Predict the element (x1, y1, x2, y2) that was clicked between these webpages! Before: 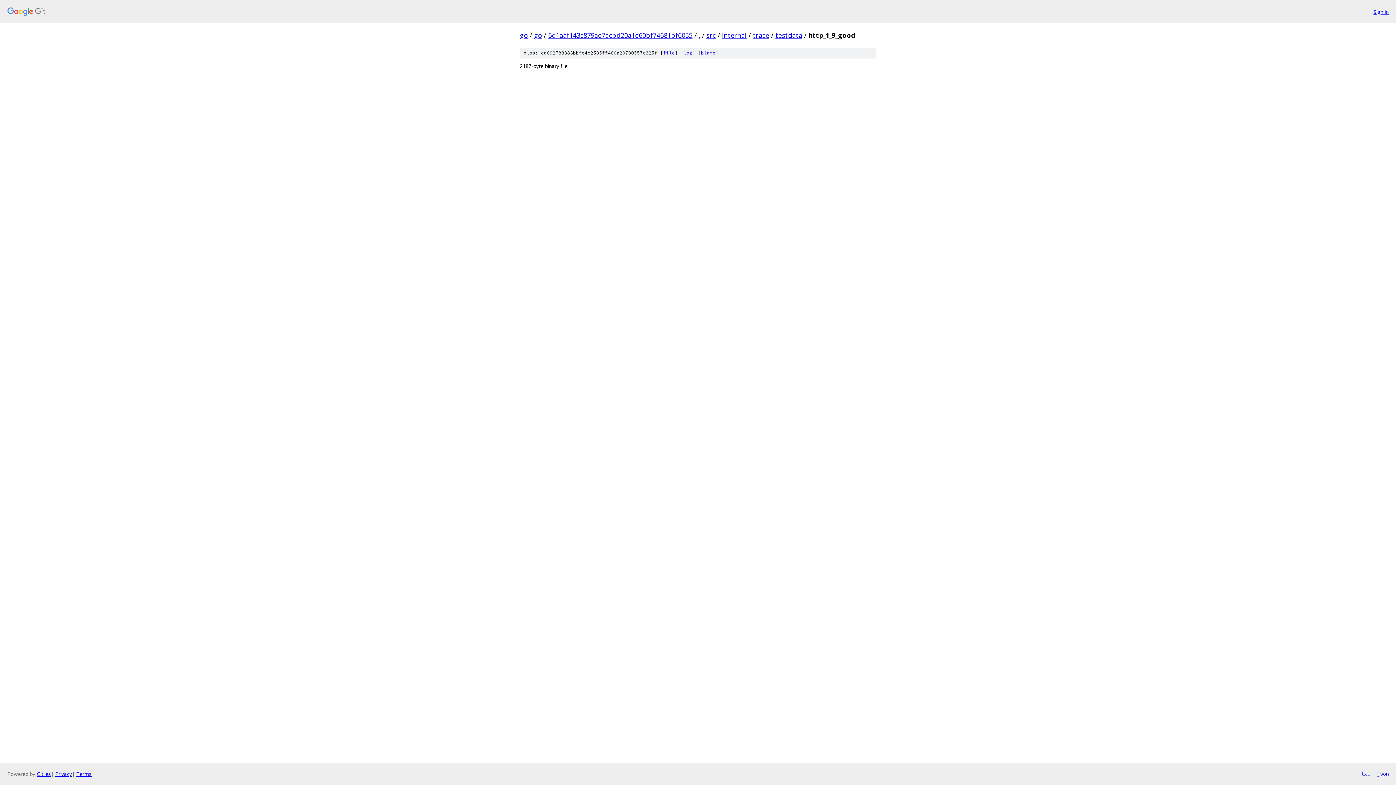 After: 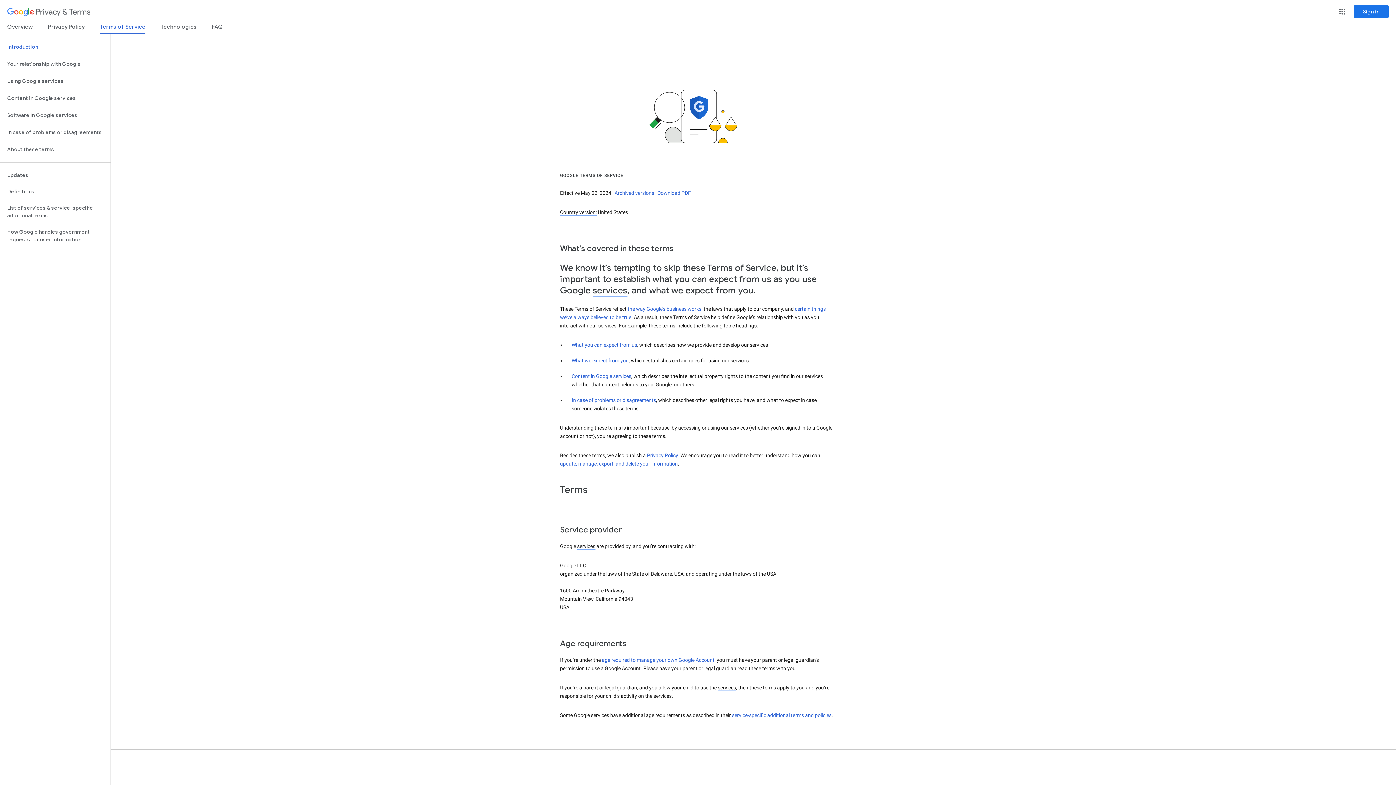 Action: label: Terms bbox: (76, 770, 91, 777)